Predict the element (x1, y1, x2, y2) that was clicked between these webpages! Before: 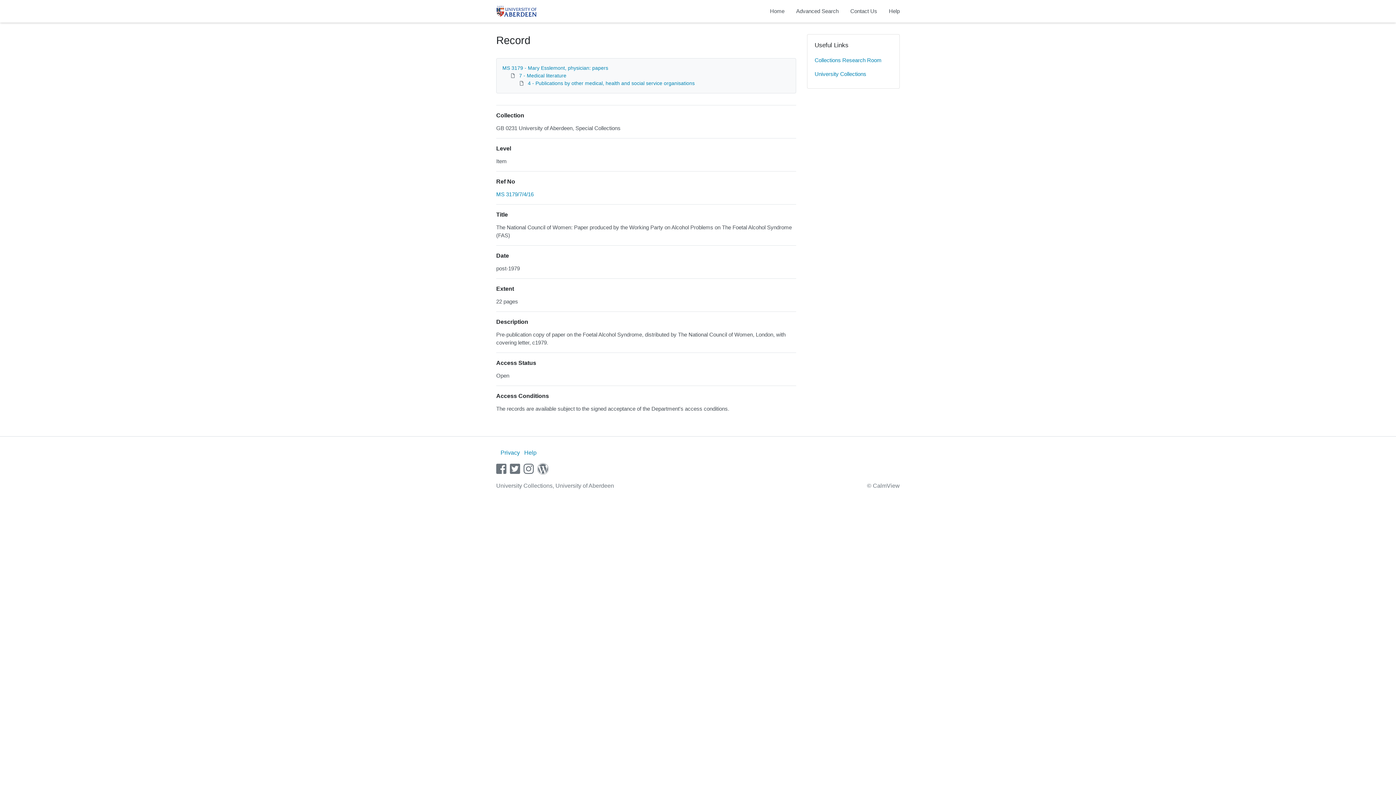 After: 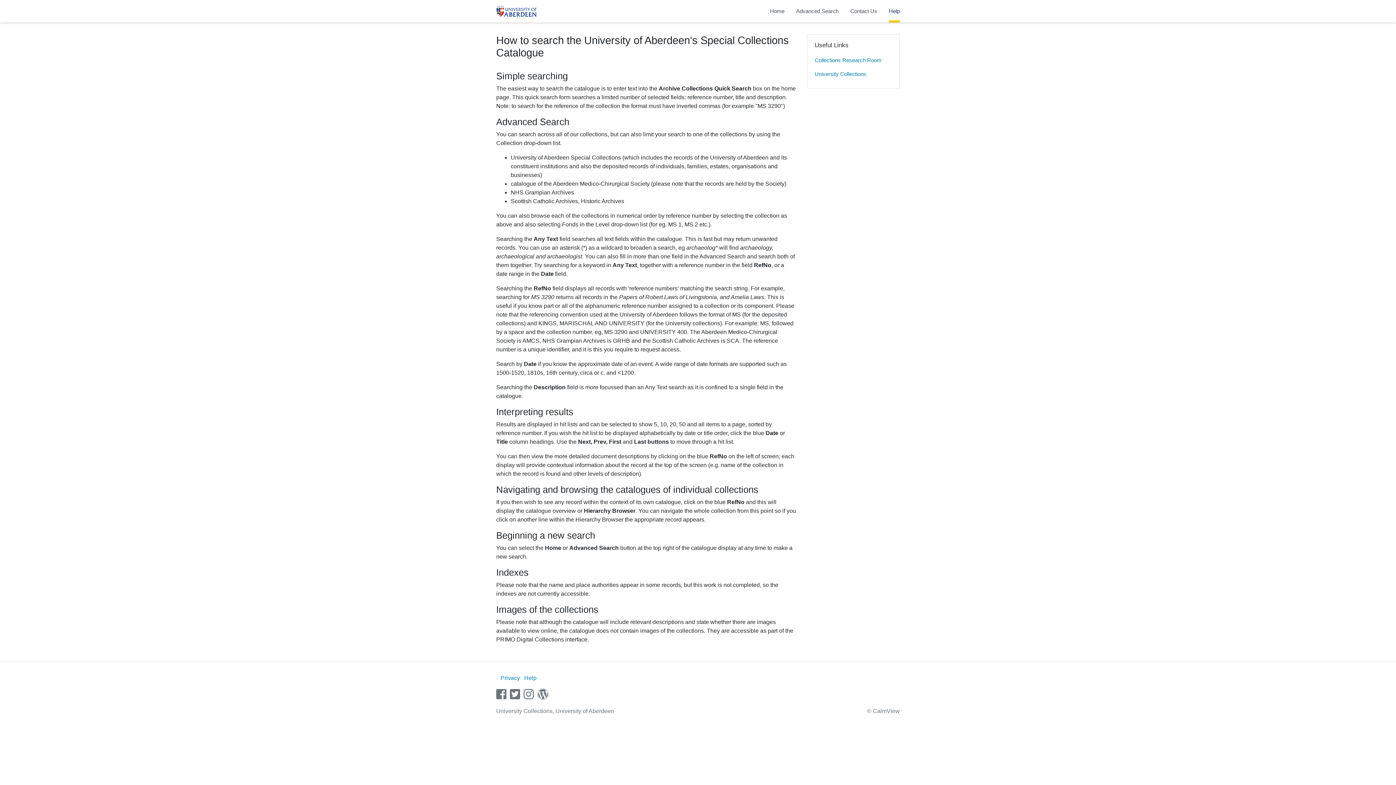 Action: label: Help bbox: (524, 449, 536, 456)